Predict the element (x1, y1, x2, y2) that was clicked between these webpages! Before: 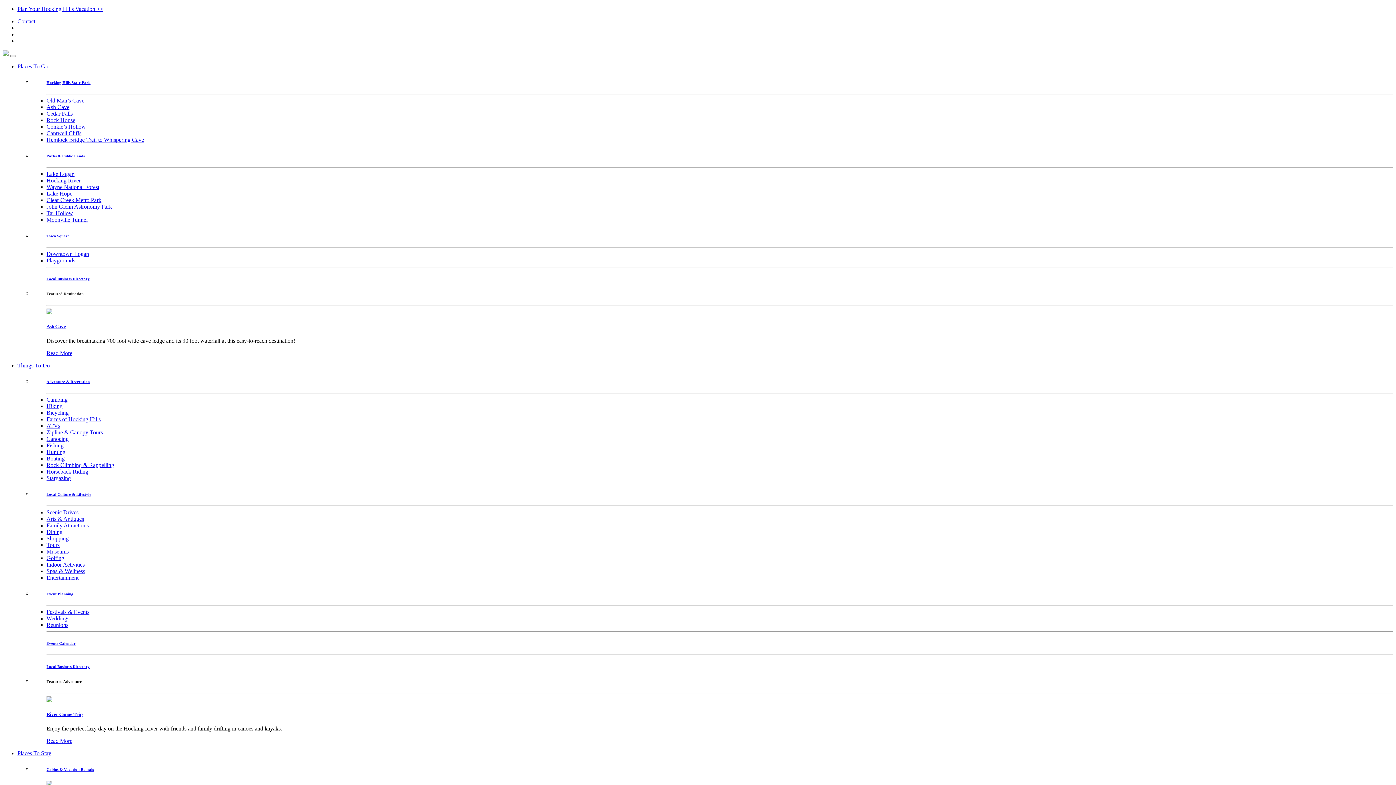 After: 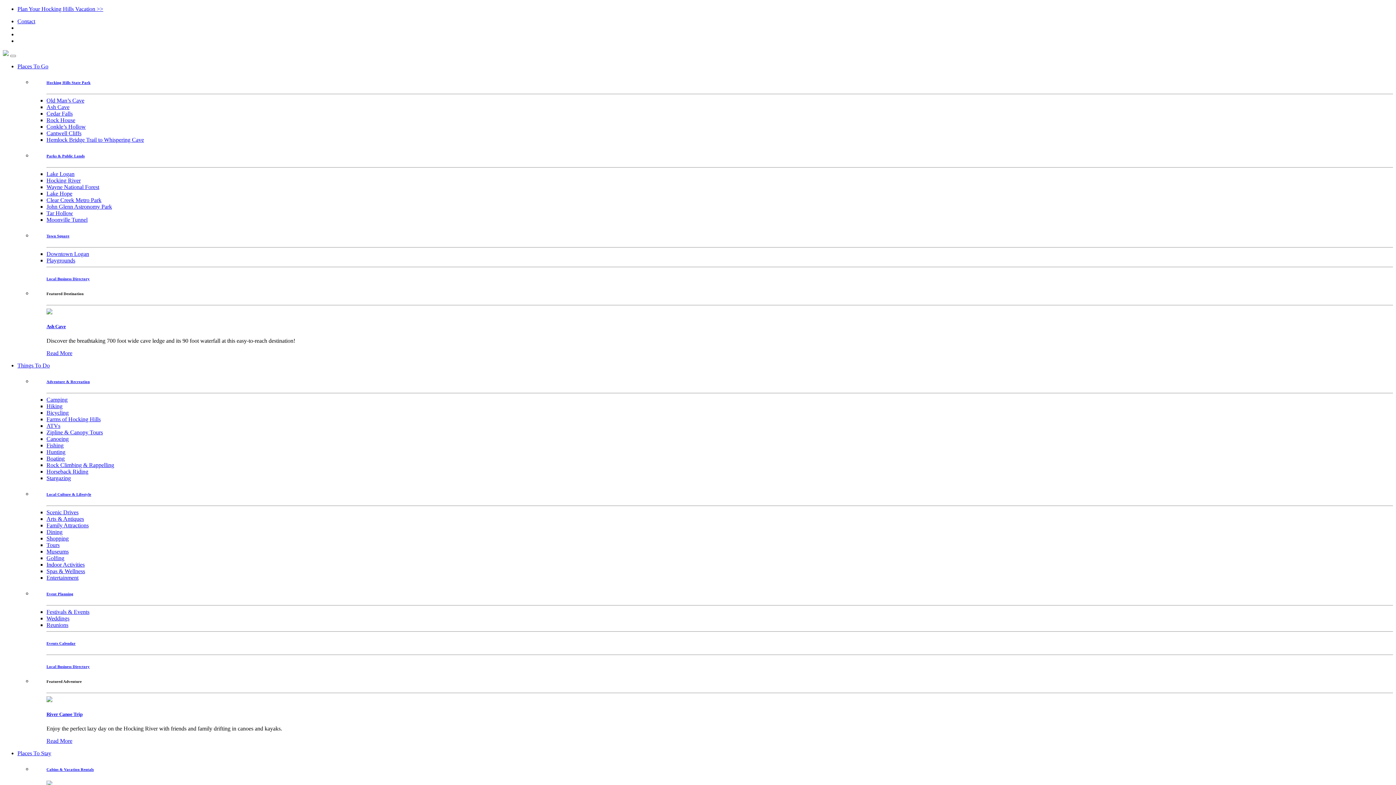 Action: bbox: (46, 468, 88, 474) label: Horseback Riding